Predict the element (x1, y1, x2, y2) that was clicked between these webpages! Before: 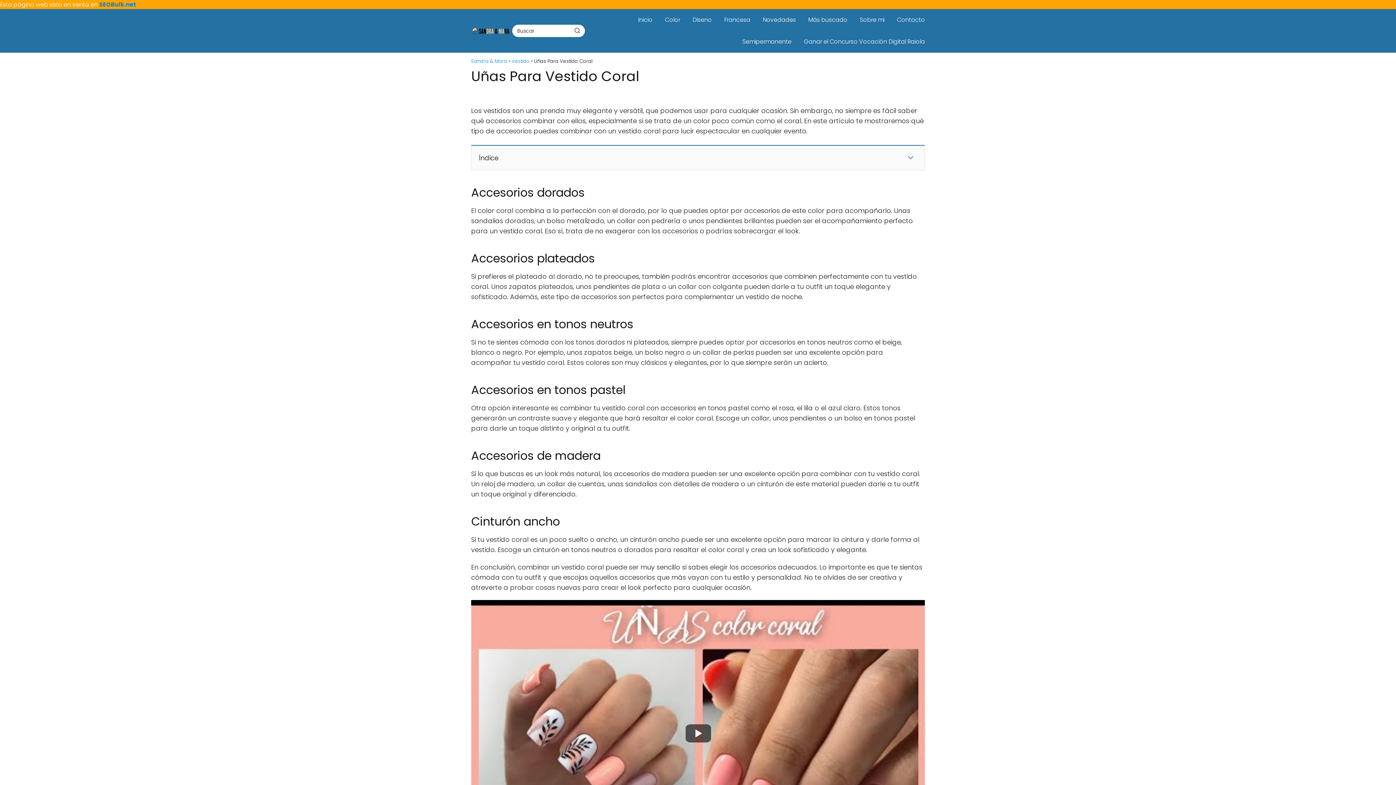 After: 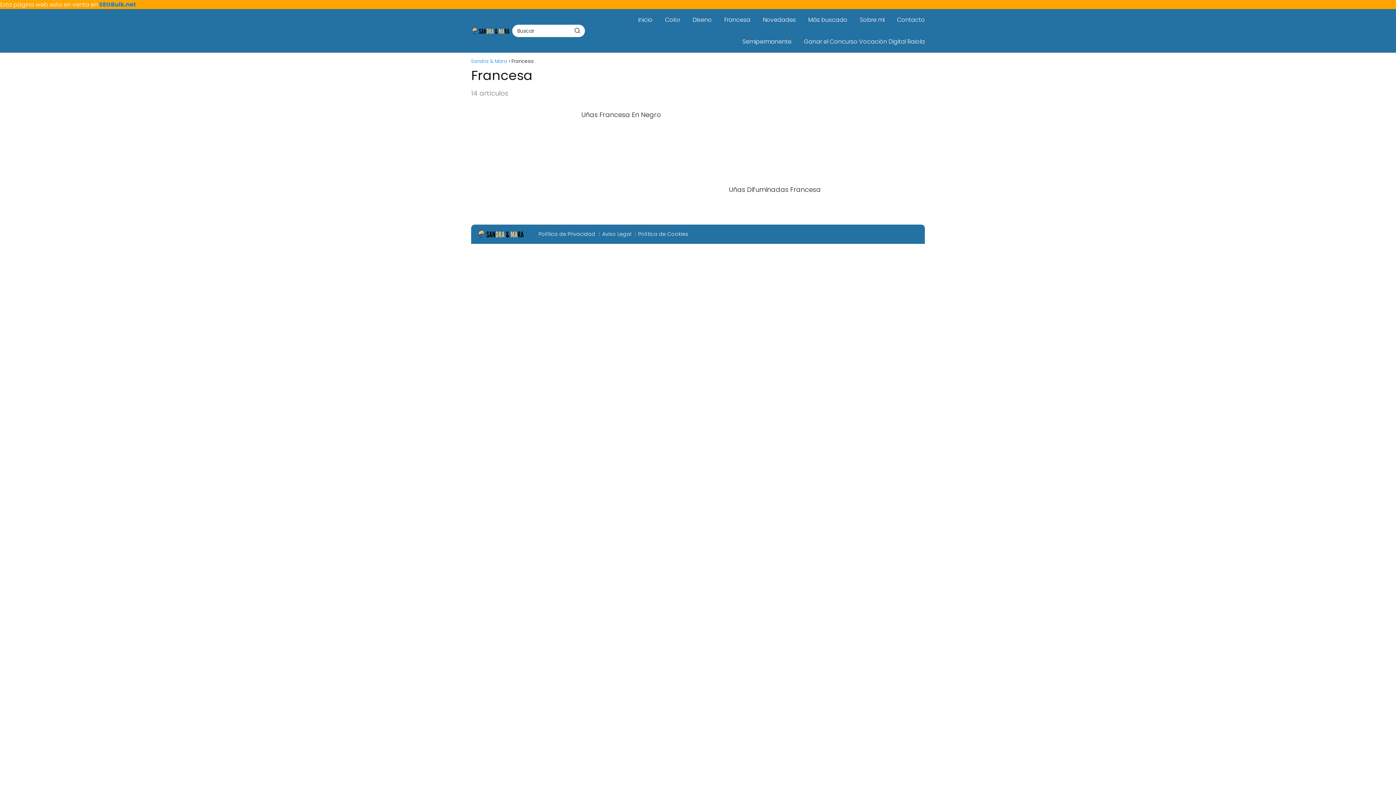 Action: label: Francesa bbox: (724, 15, 750, 24)